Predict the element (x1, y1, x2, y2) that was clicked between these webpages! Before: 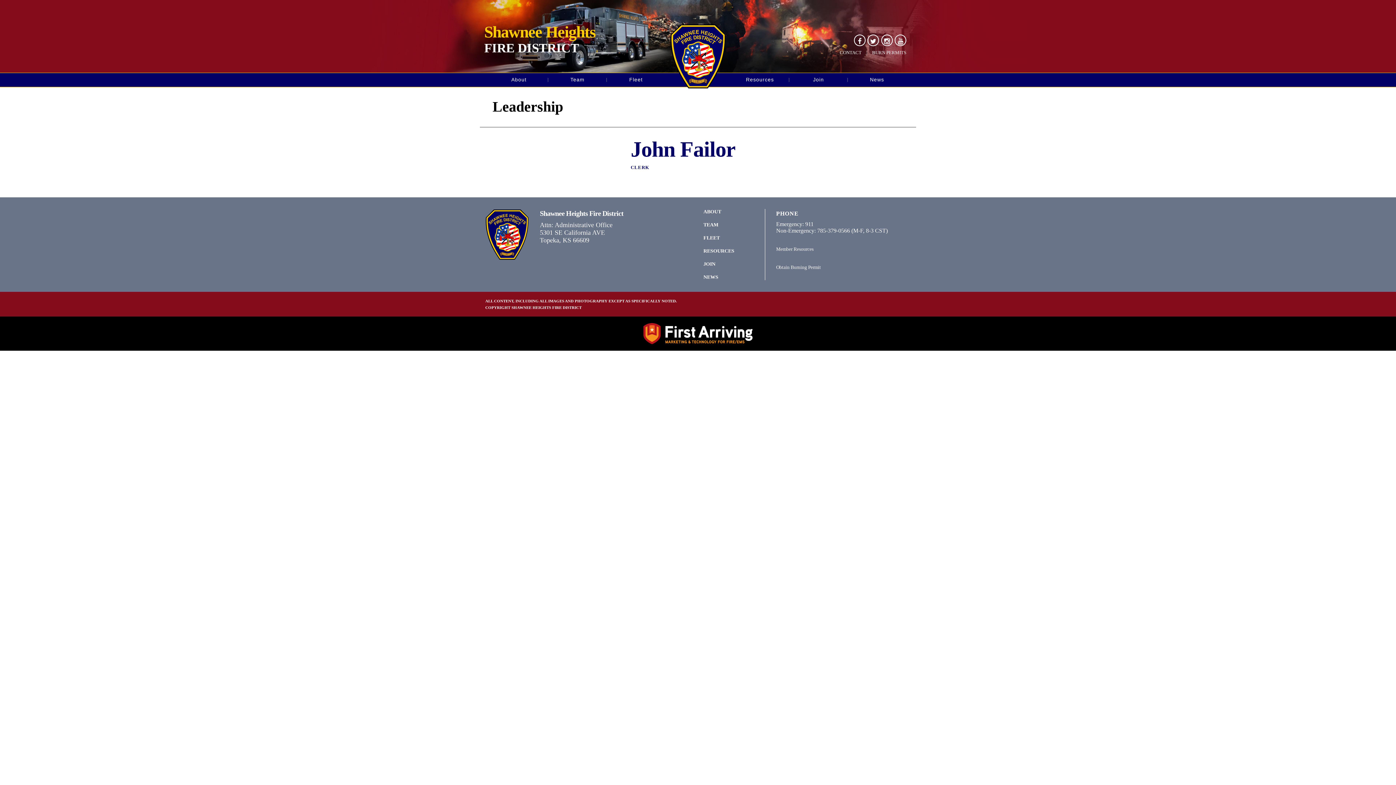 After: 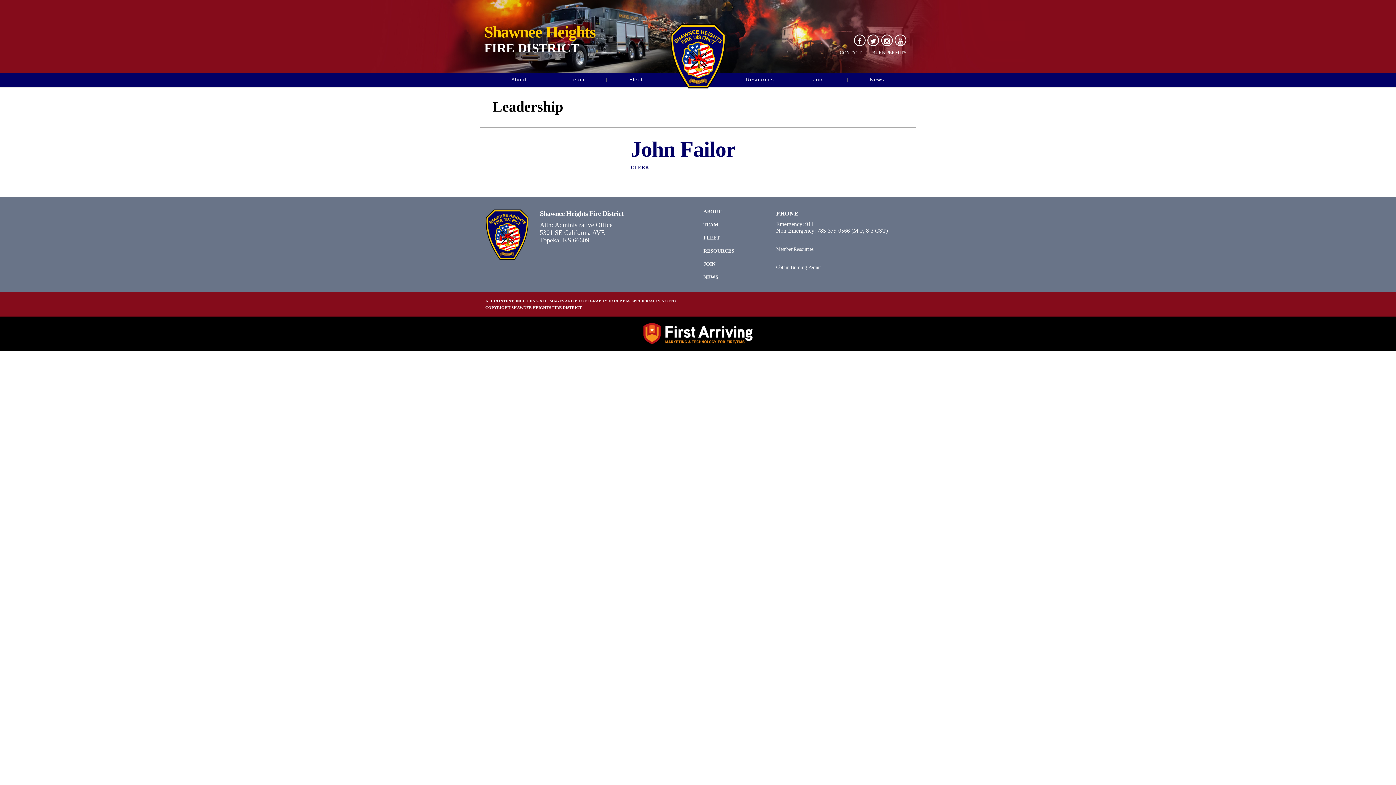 Action: bbox: (480, 323, 916, 344)